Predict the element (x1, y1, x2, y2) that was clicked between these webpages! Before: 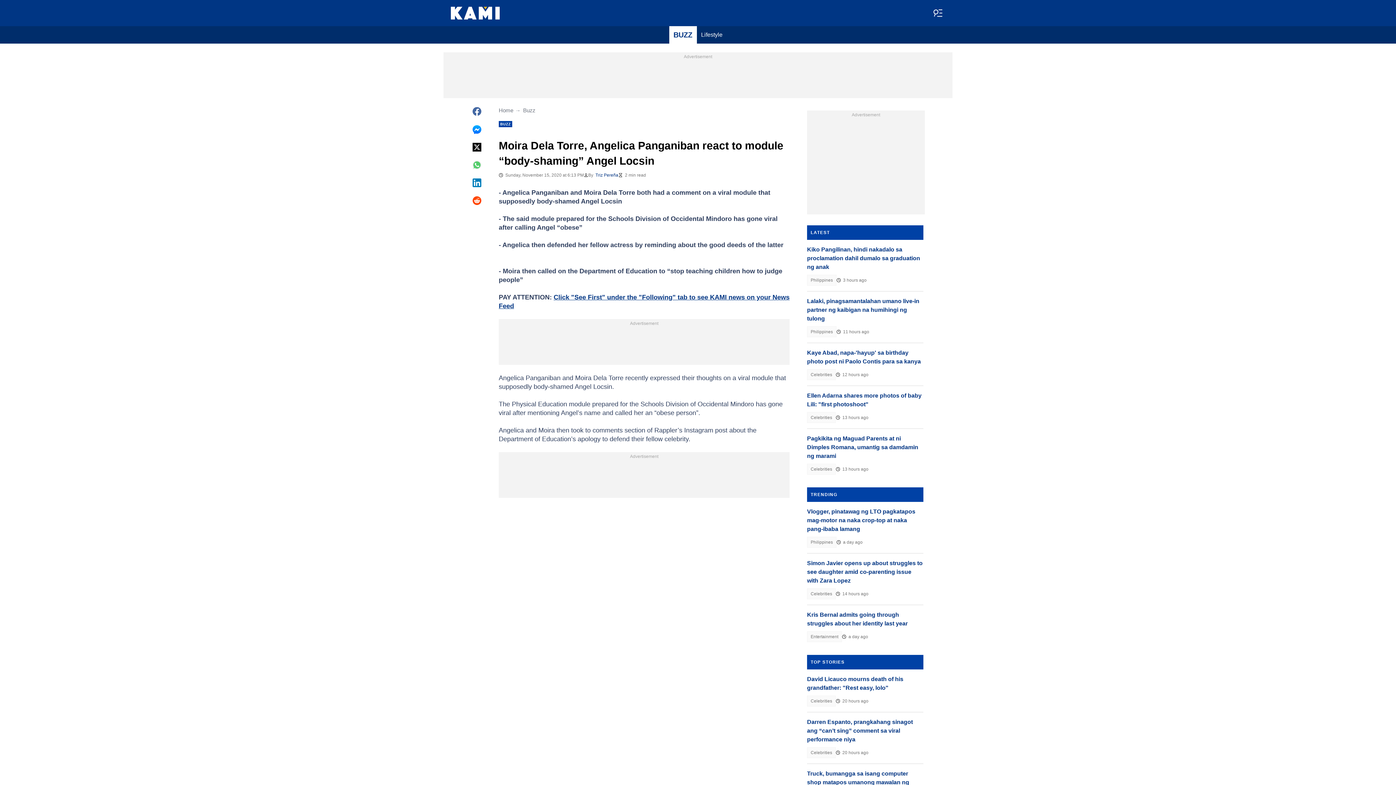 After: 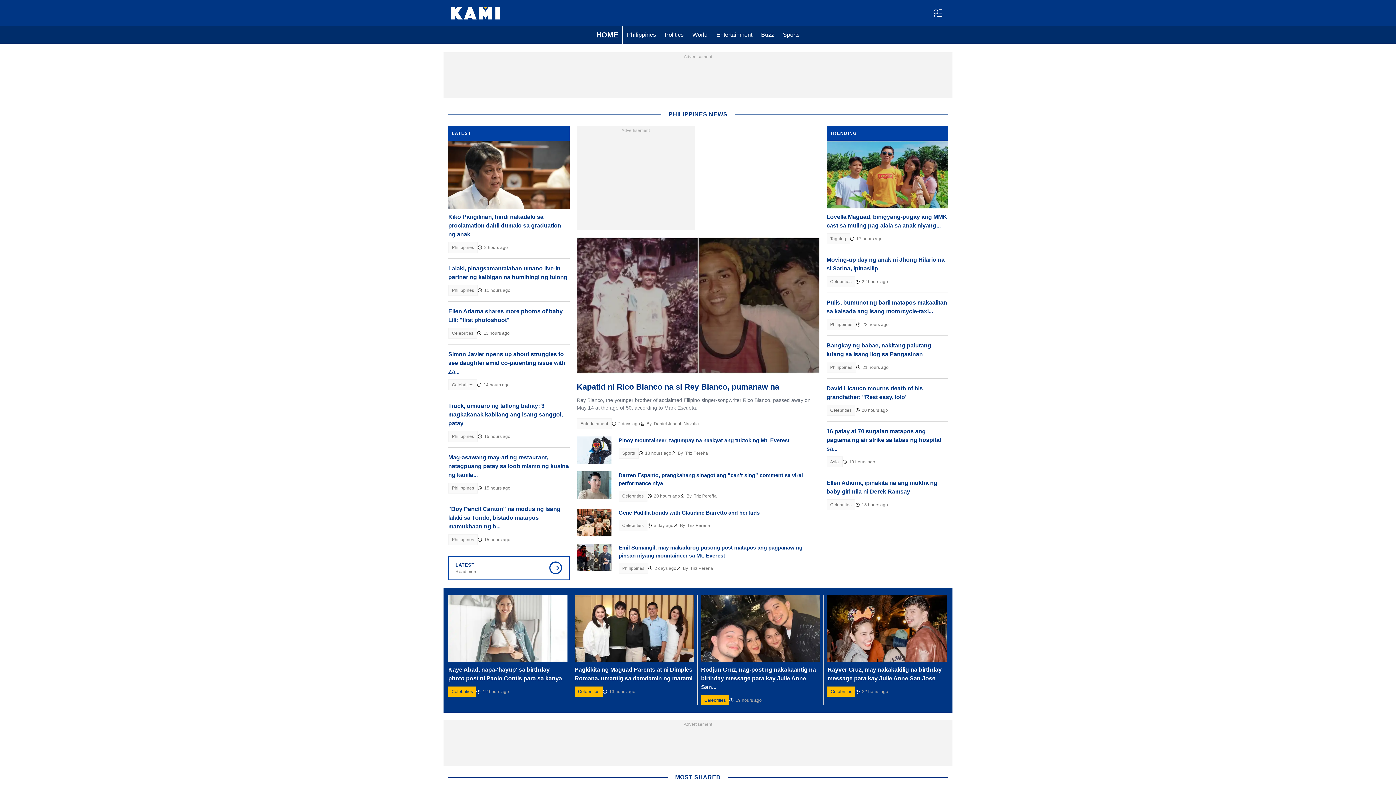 Action: bbox: (450, 6, 500, 19)